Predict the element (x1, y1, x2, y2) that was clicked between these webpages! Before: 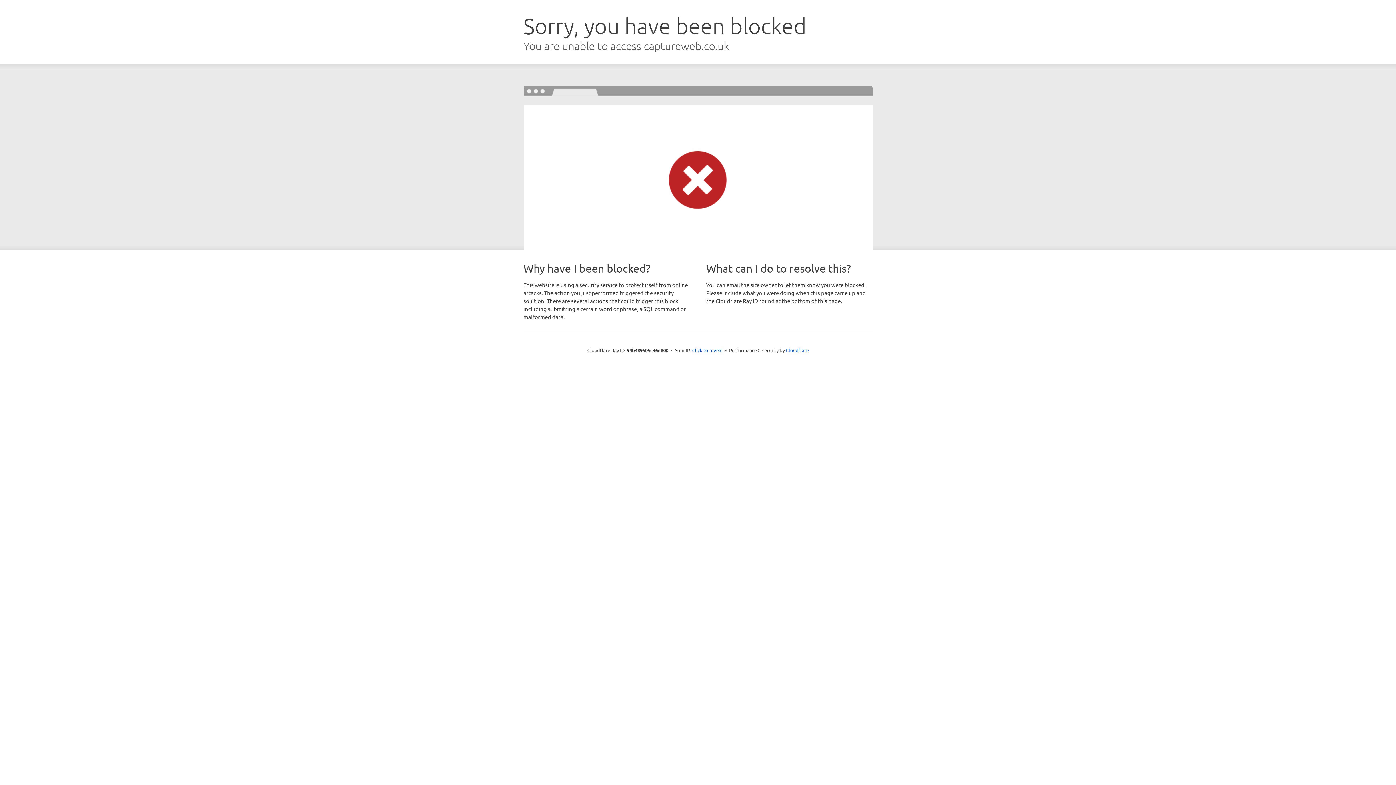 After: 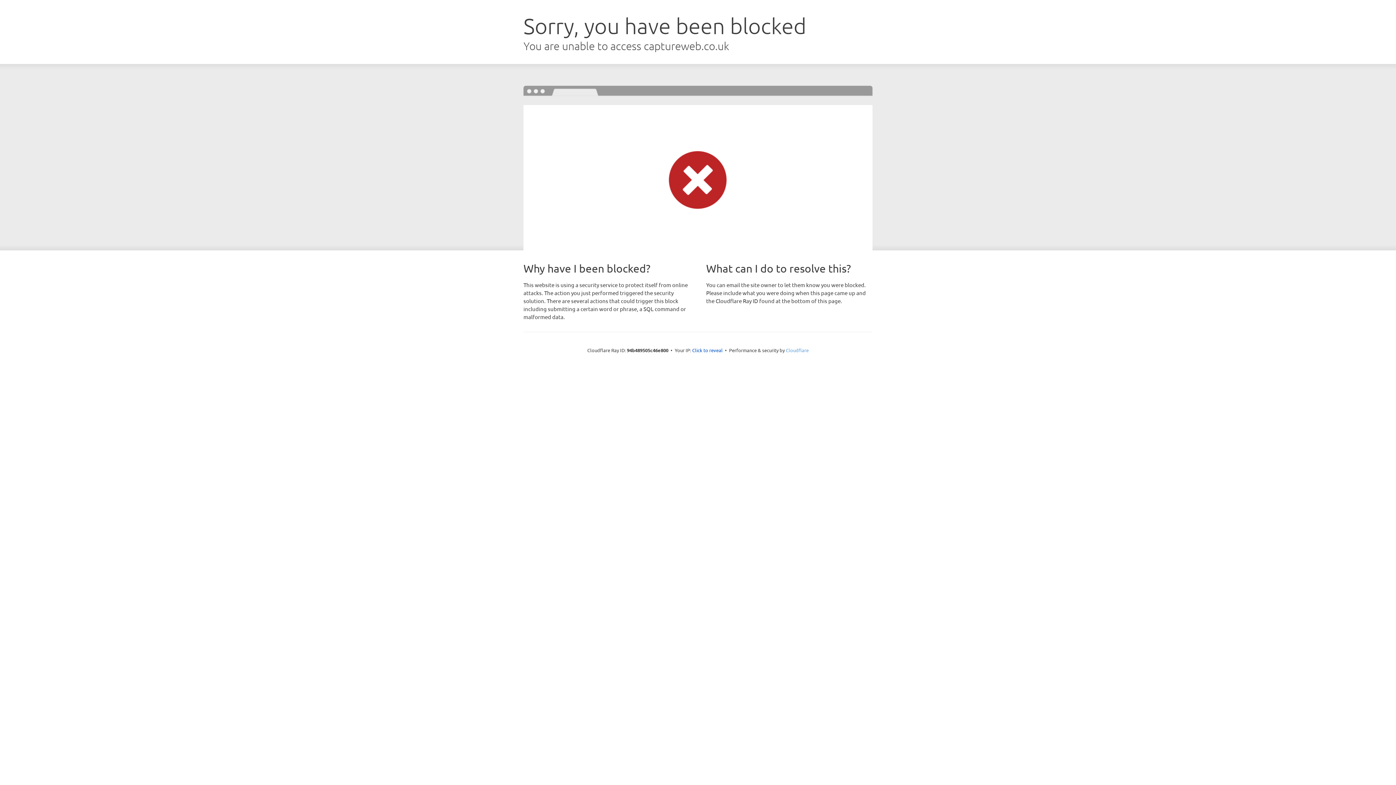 Action: bbox: (786, 347, 808, 353) label: Cloudflare